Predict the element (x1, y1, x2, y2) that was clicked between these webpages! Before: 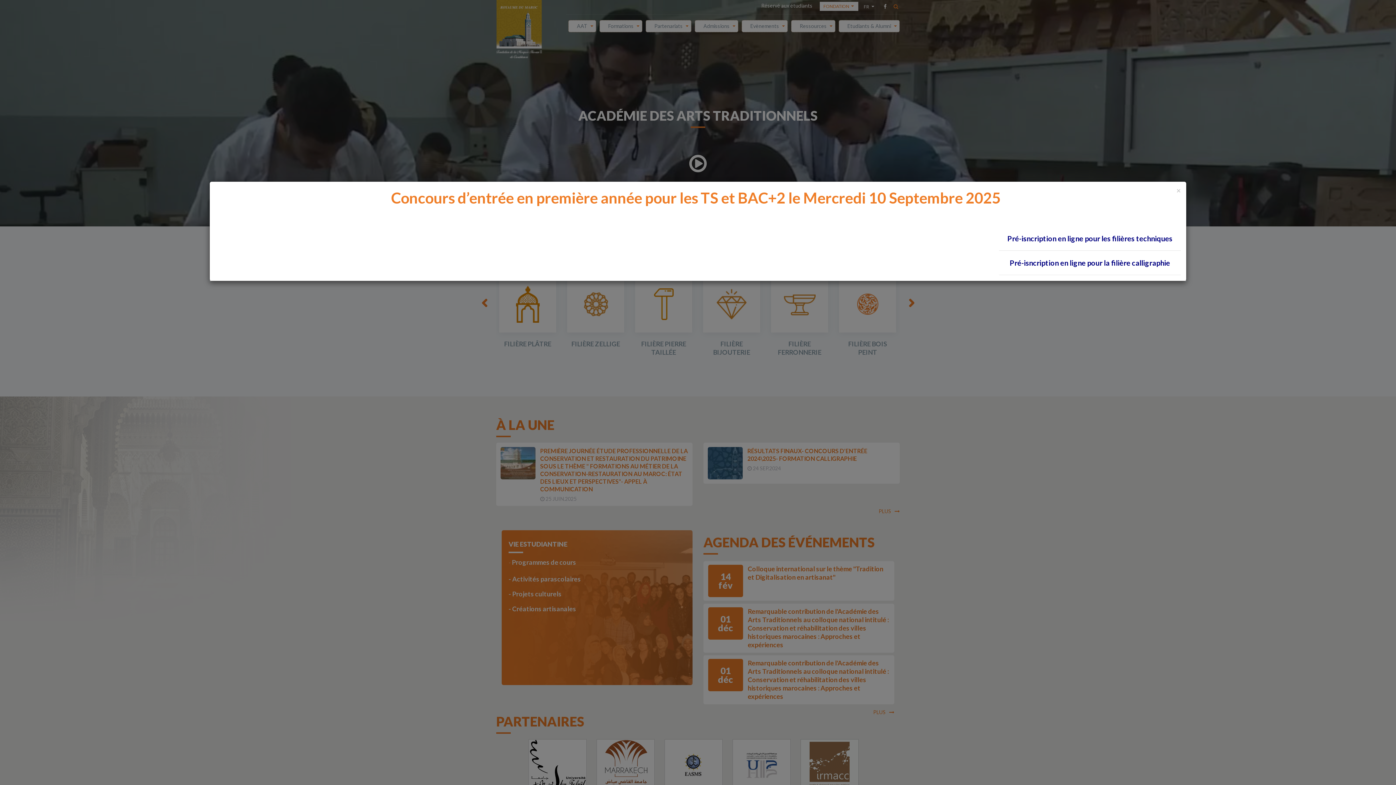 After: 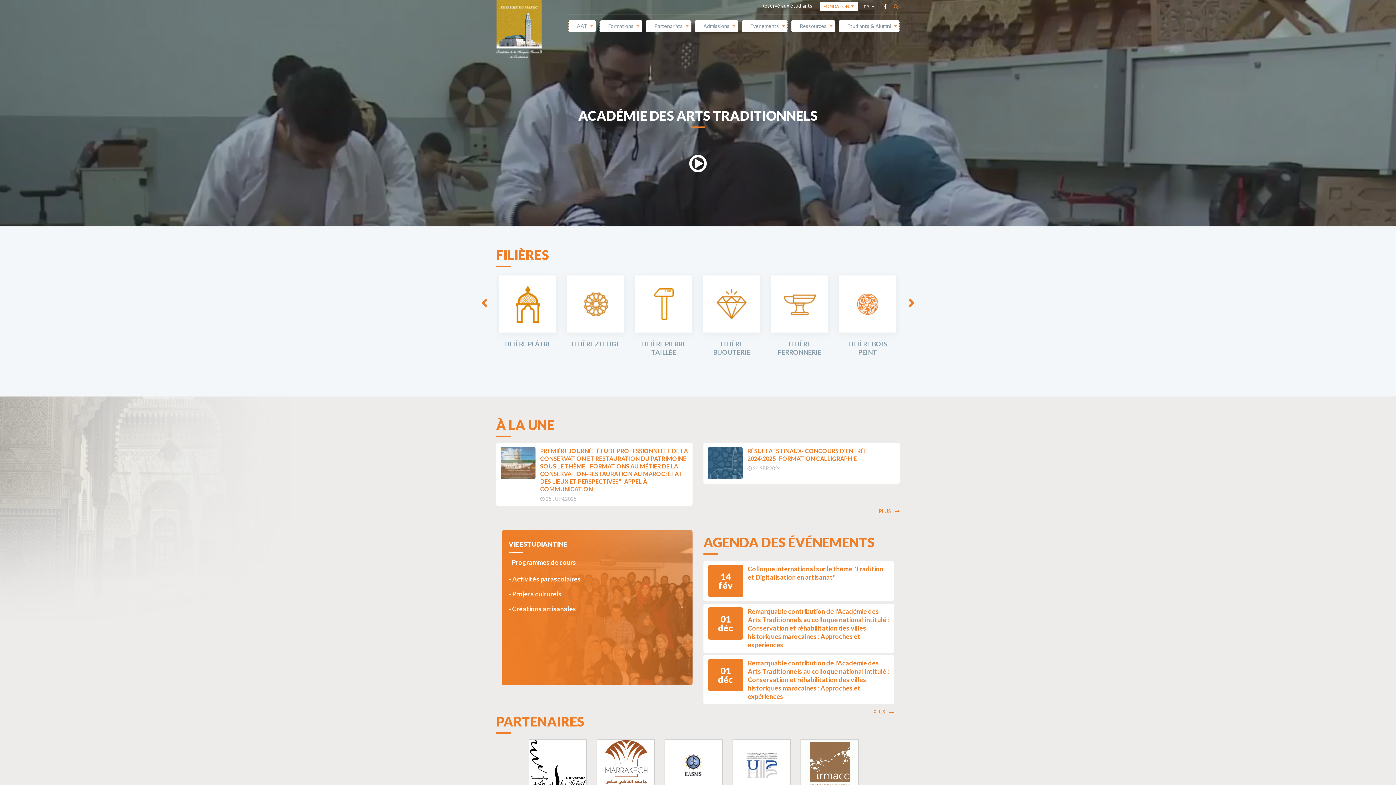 Action: bbox: (1176, 186, 1181, 194) label: ×